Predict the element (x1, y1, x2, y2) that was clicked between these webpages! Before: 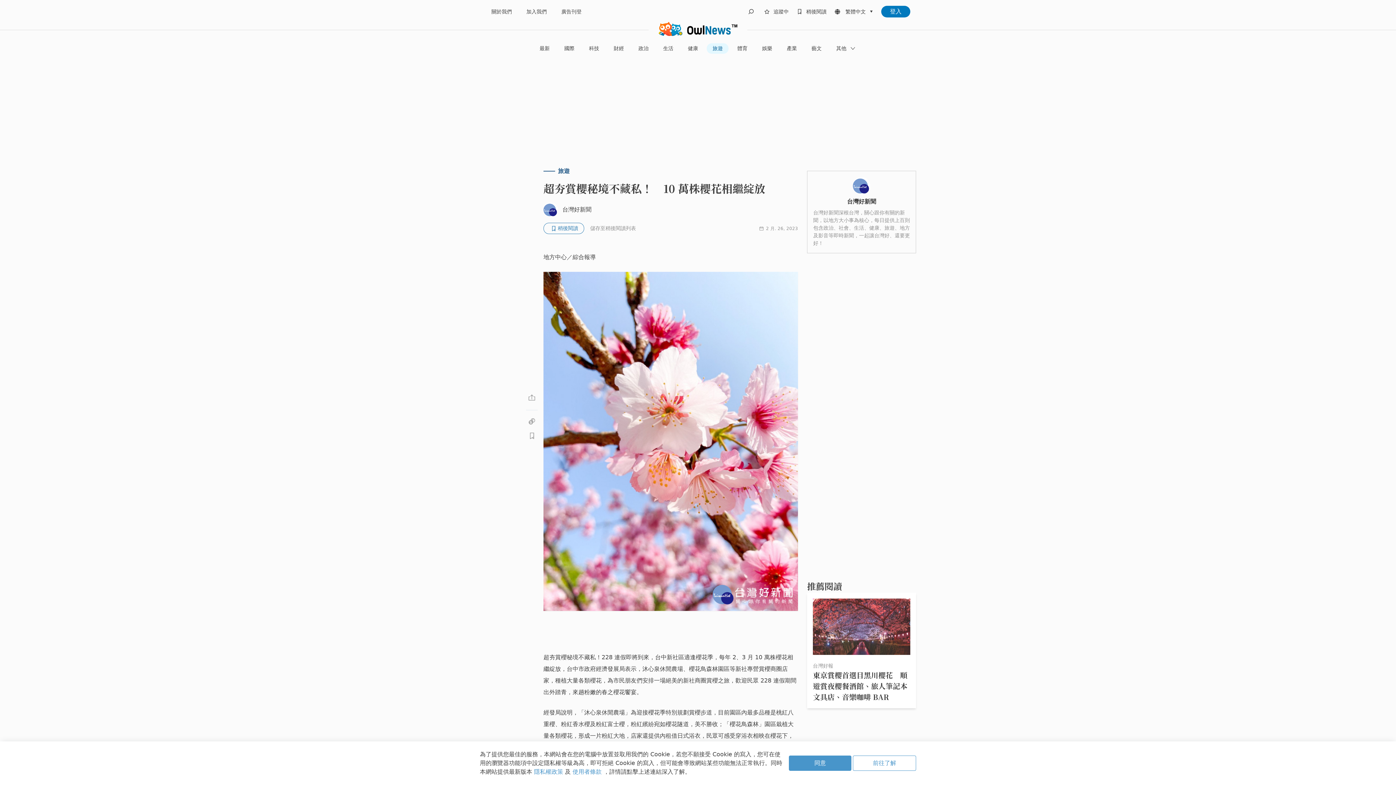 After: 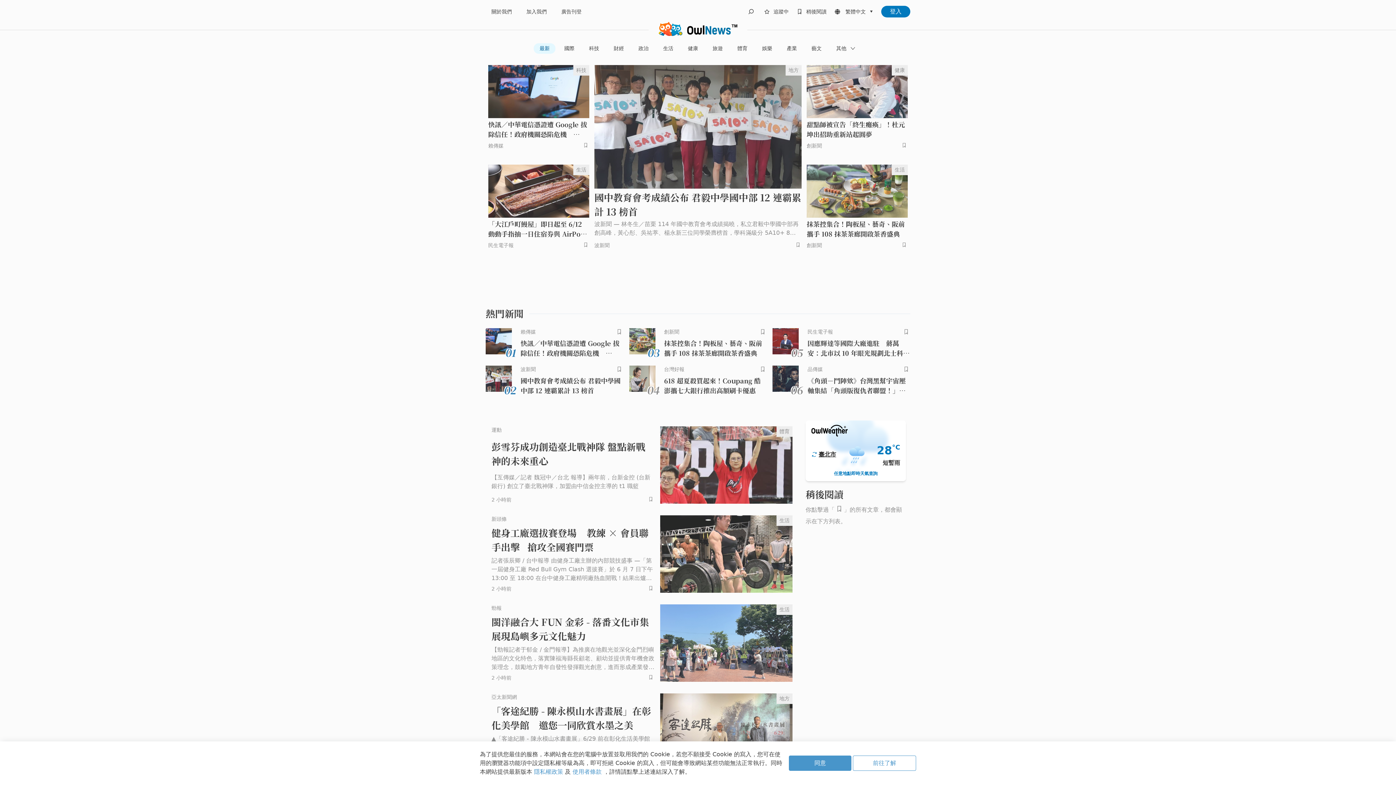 Action: label: 最新 bbox: (533, 43, 555, 53)